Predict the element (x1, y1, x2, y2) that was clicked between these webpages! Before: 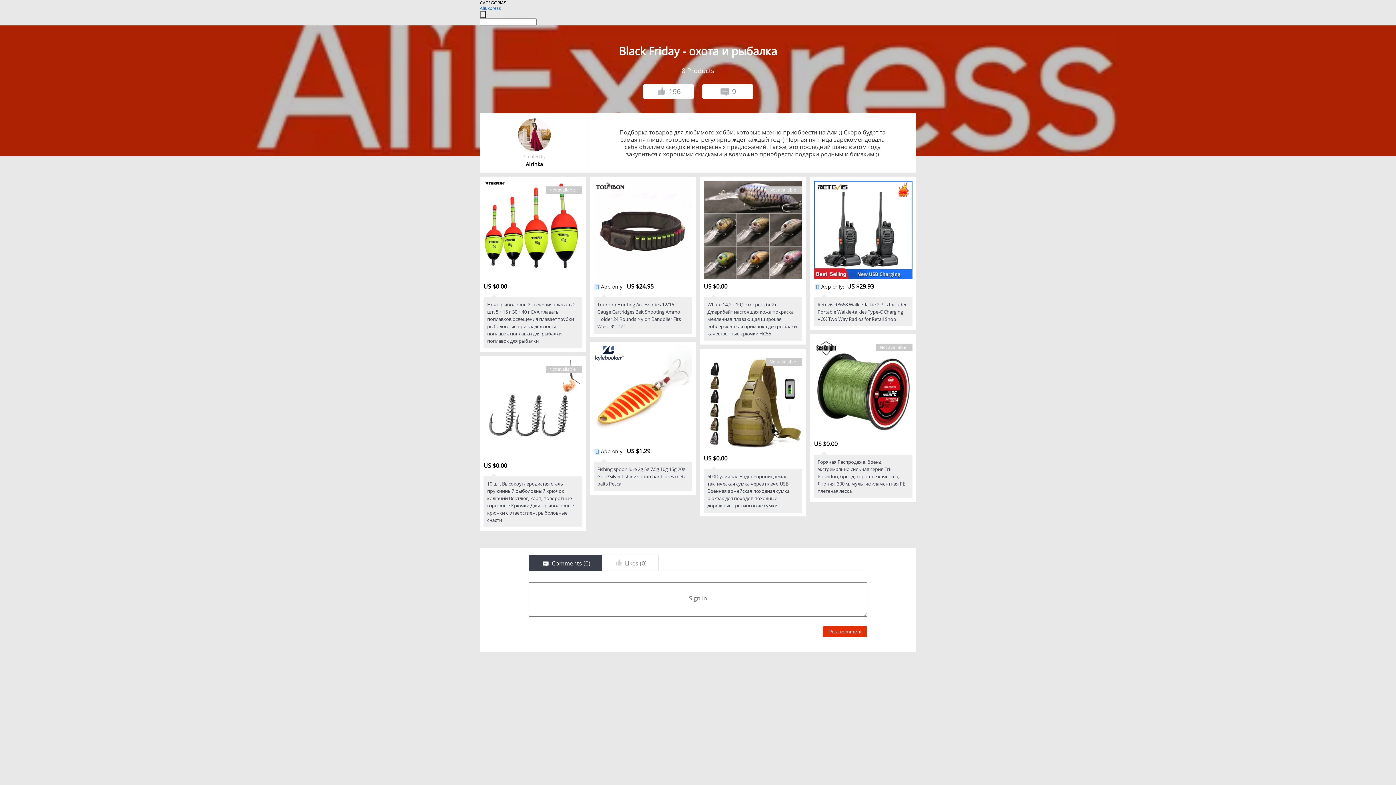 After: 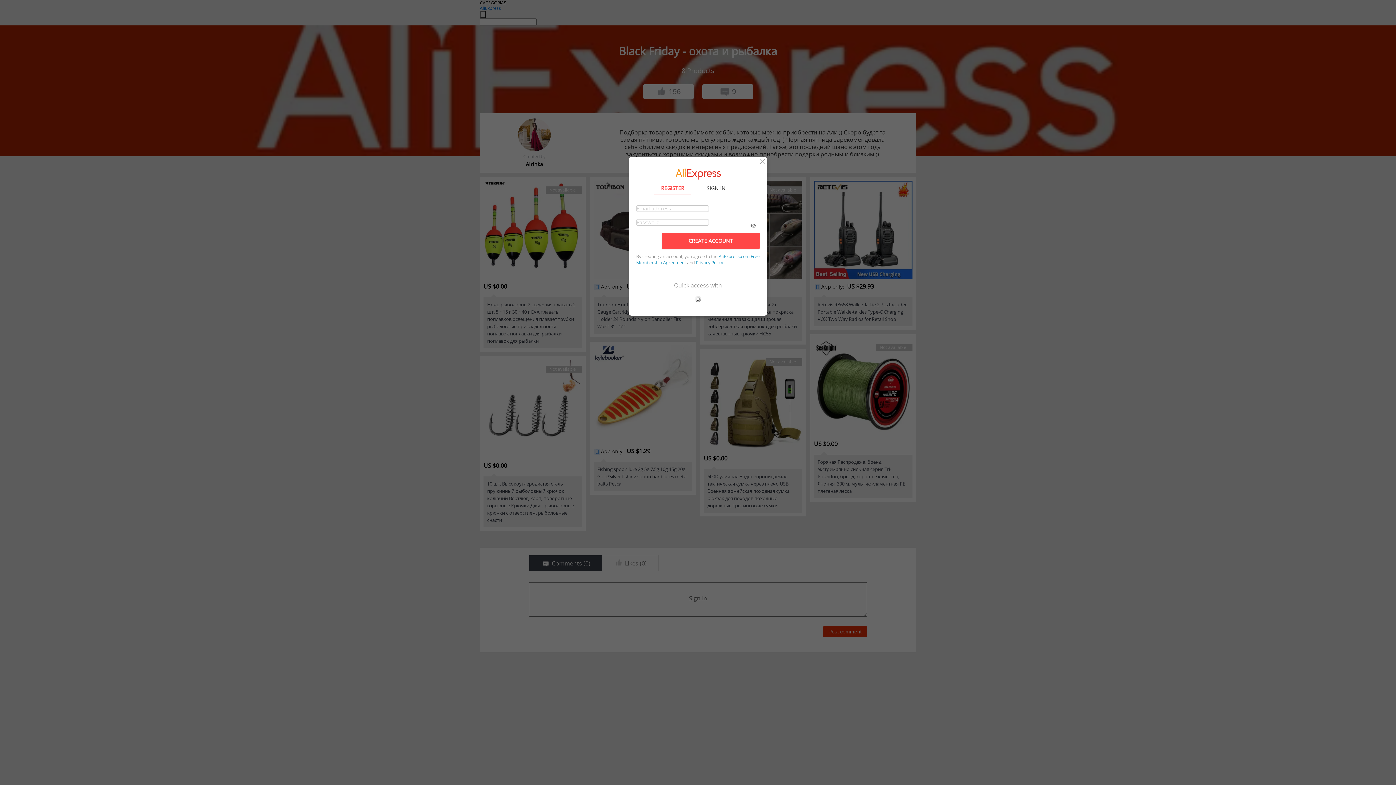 Action: bbox: (823, 626, 867, 637) label: Post comment